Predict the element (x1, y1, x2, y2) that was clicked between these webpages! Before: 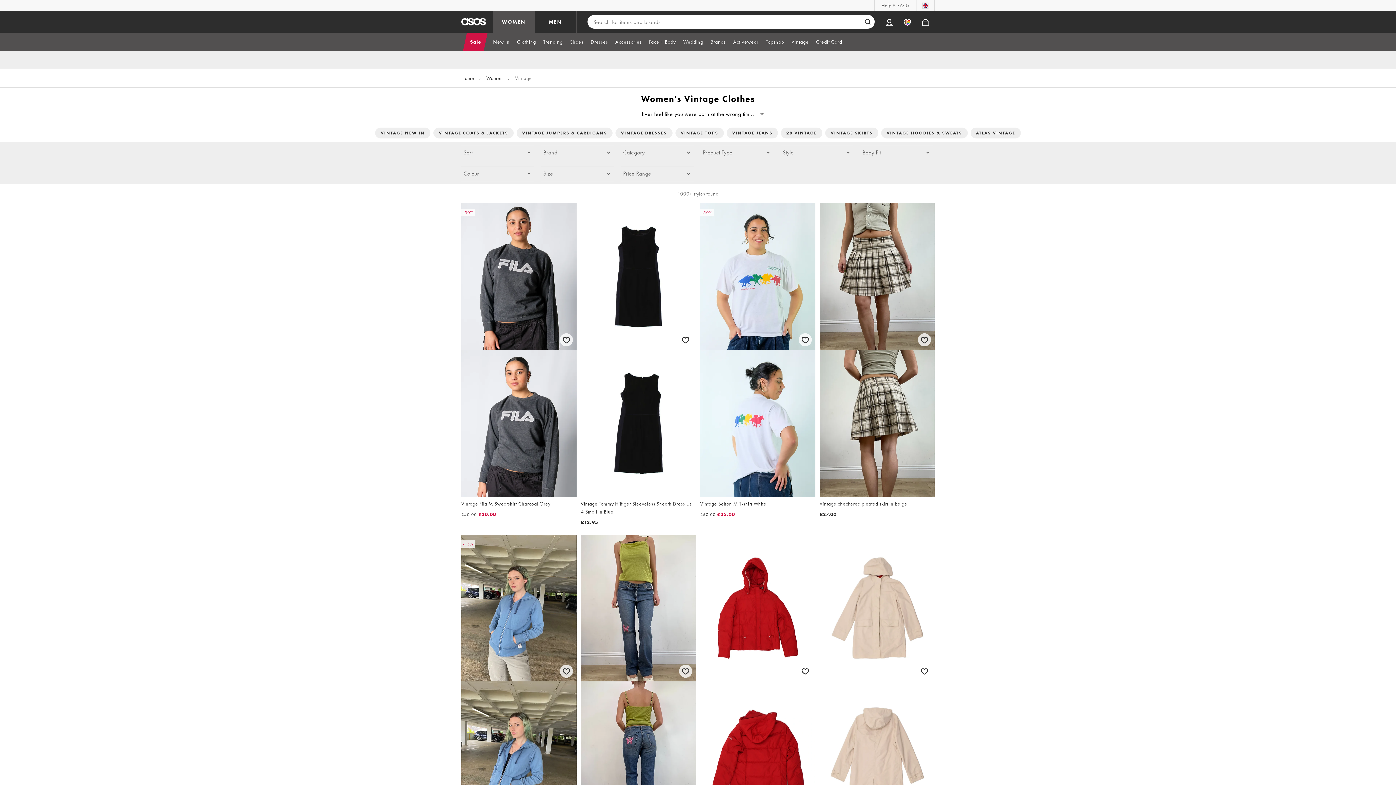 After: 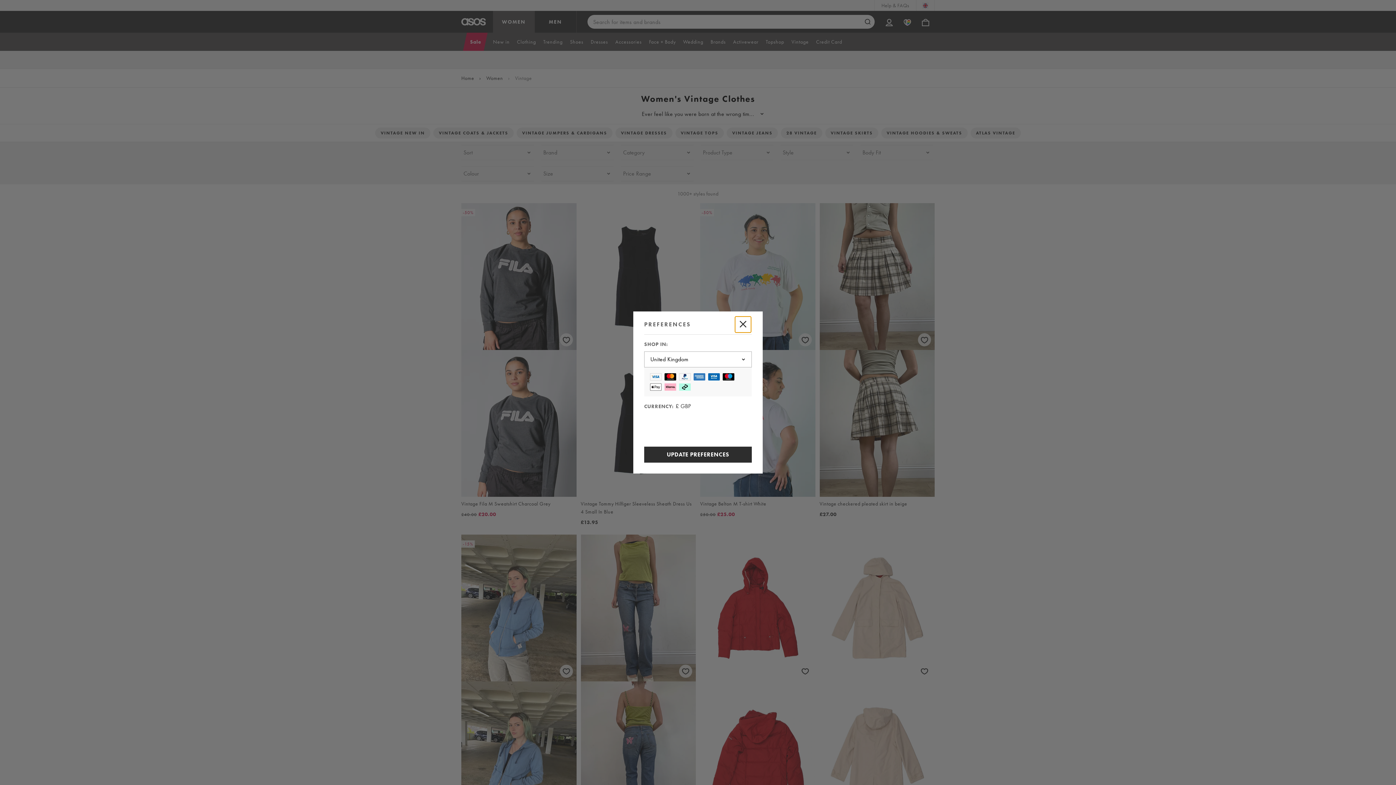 Action: bbox: (916, 0, 934, 10) label: You're in United Kingdom Change